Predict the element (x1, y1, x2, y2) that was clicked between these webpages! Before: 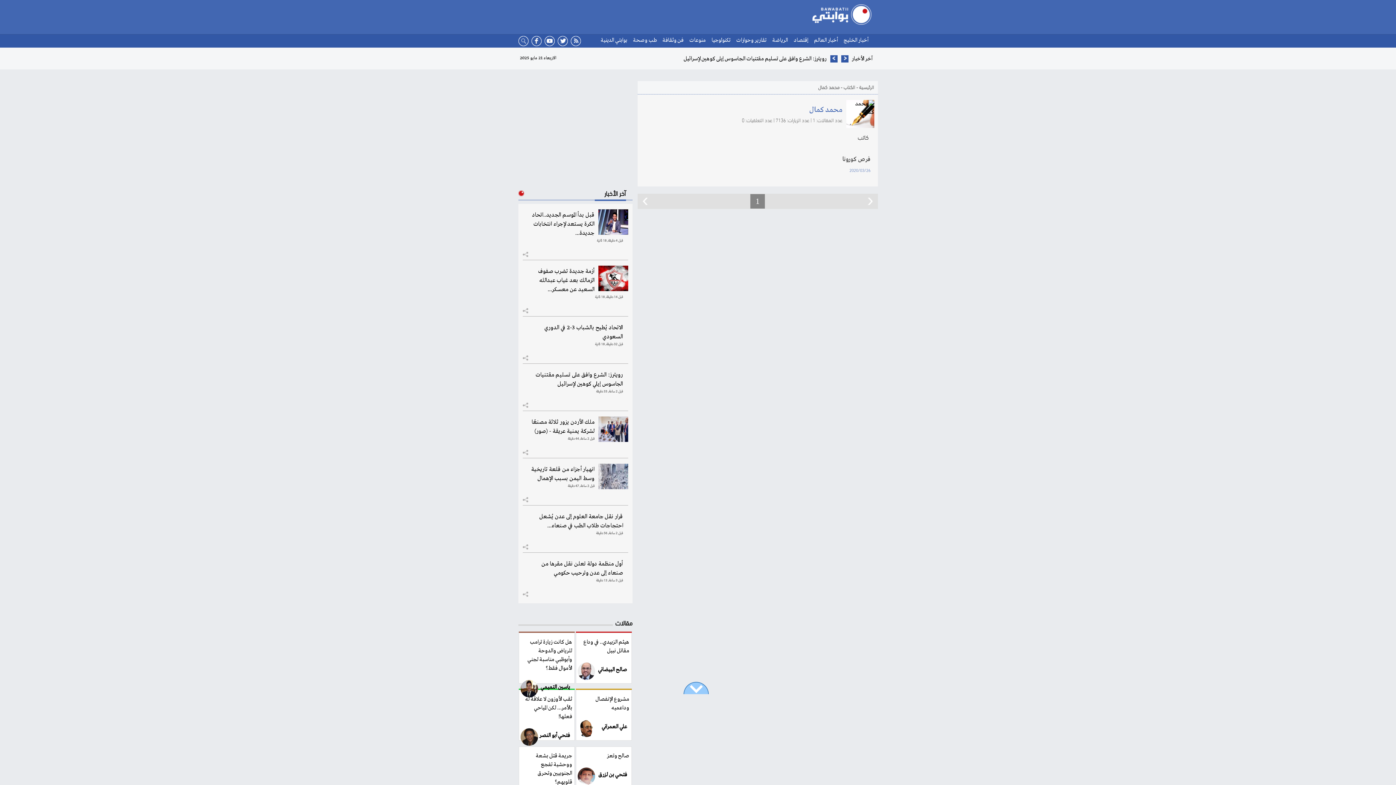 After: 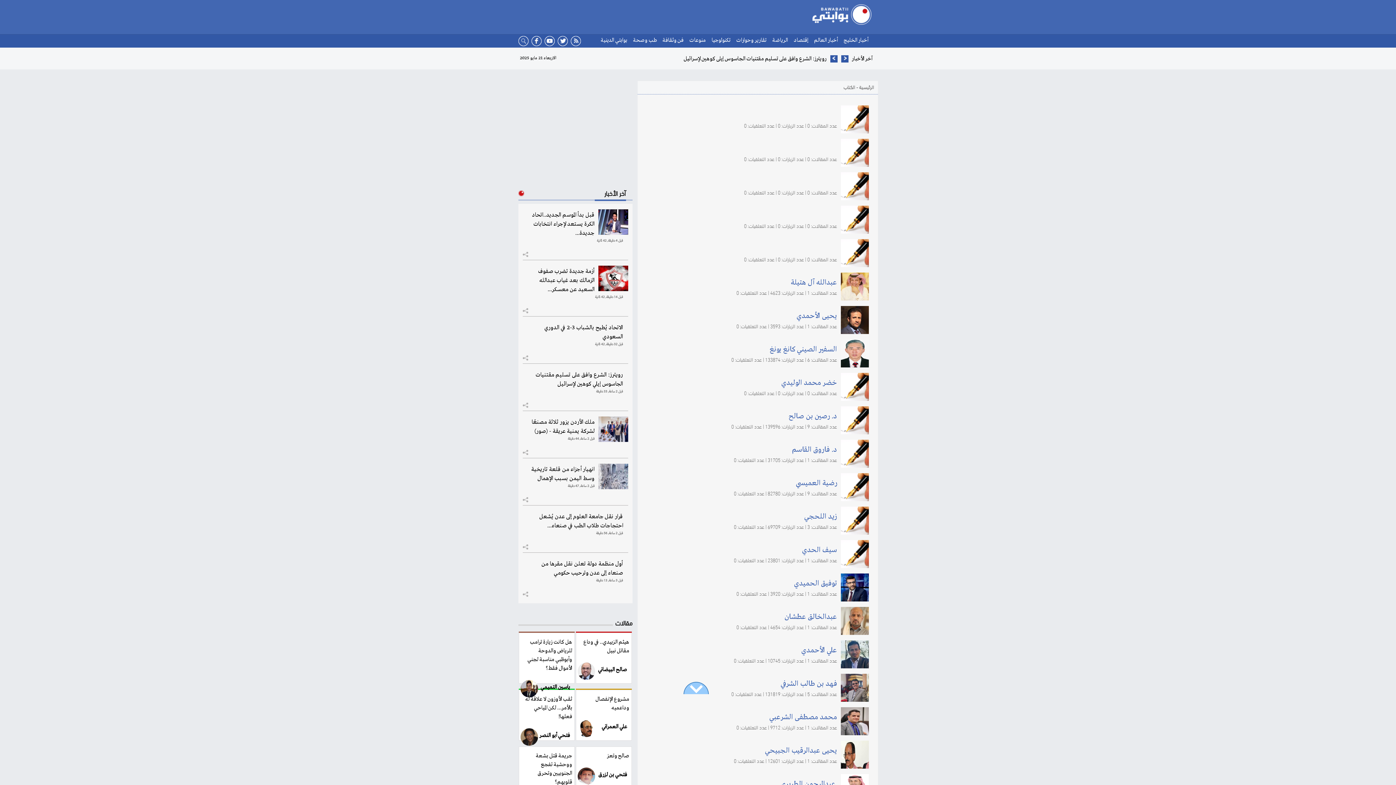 Action: bbox: (843, 82, 855, 91) label: الكتاب